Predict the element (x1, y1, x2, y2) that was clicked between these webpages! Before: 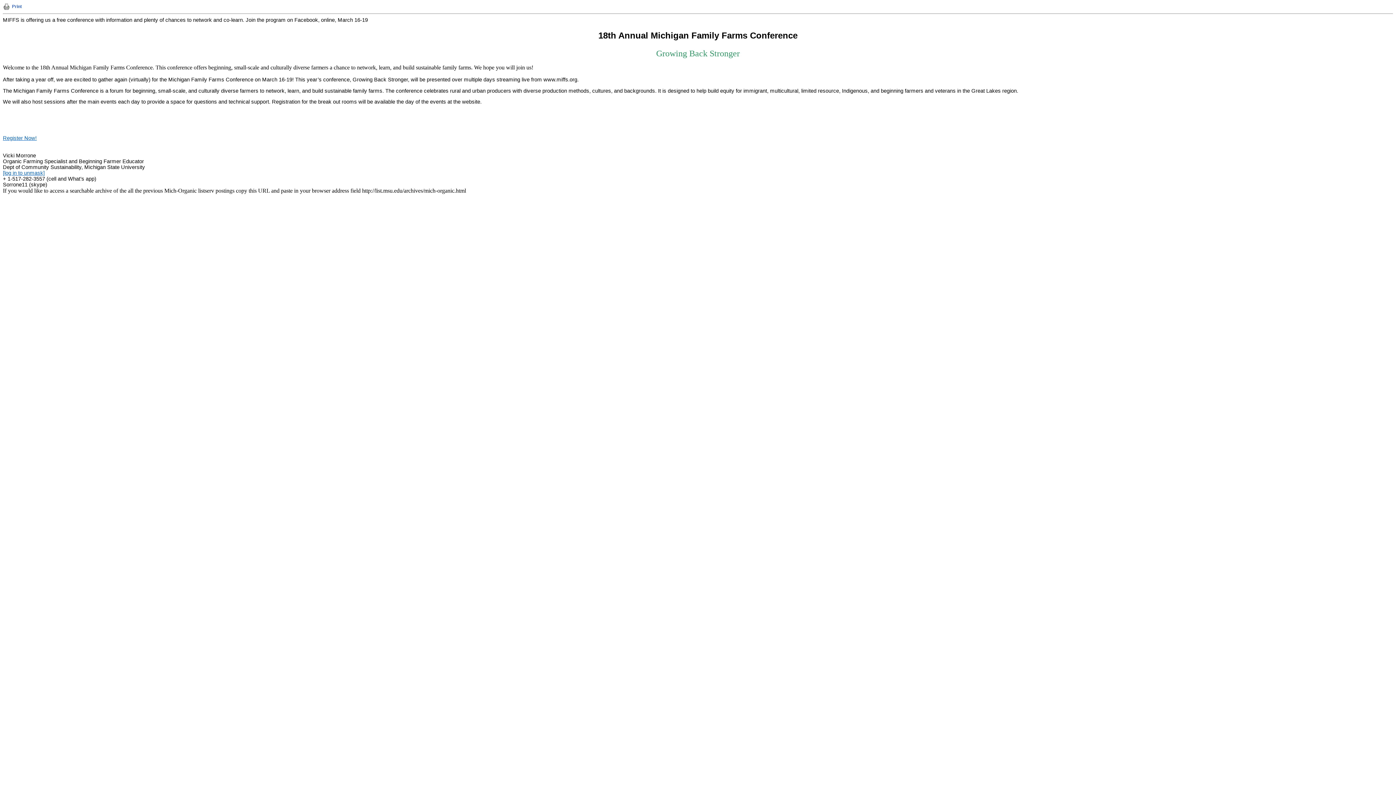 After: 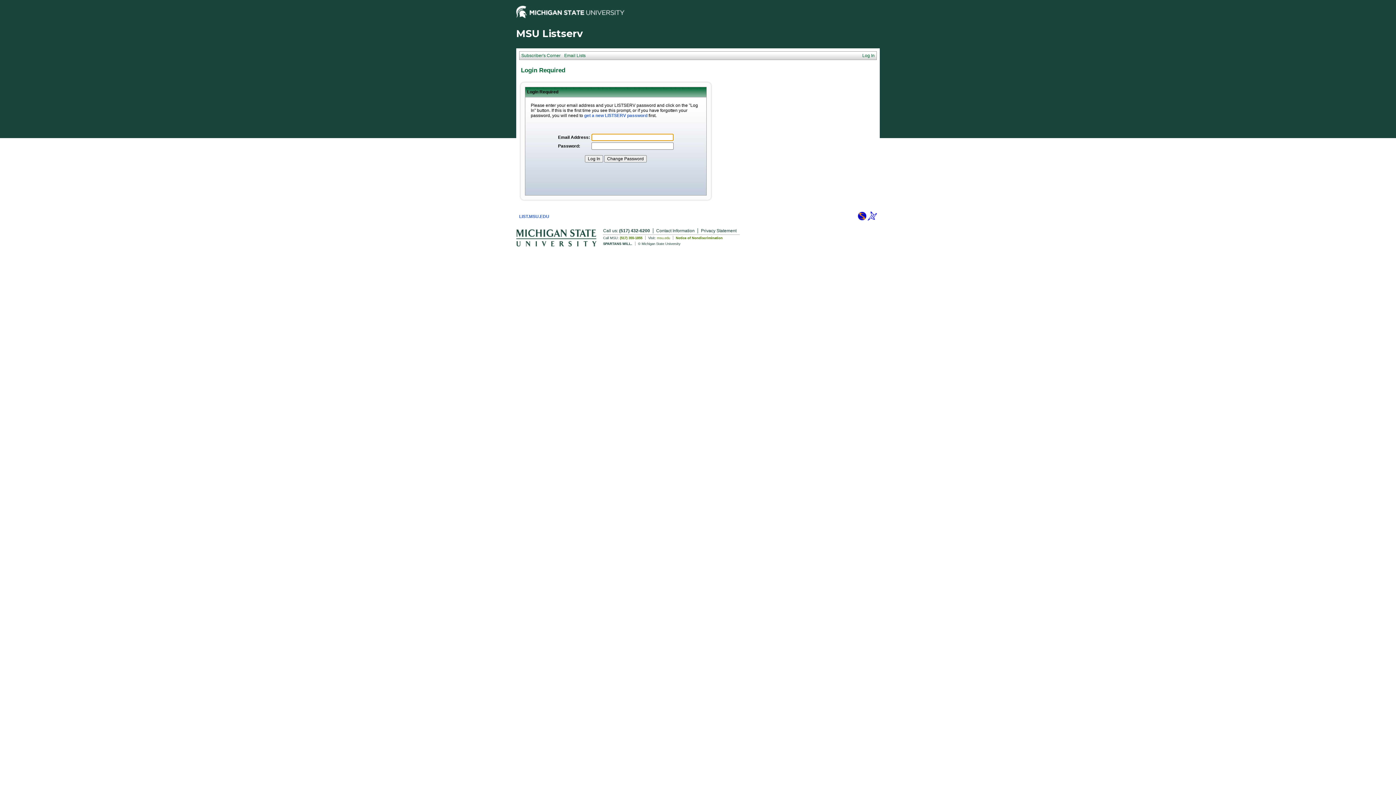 Action: bbox: (2, 170, 44, 176) label: [log in to unmask]